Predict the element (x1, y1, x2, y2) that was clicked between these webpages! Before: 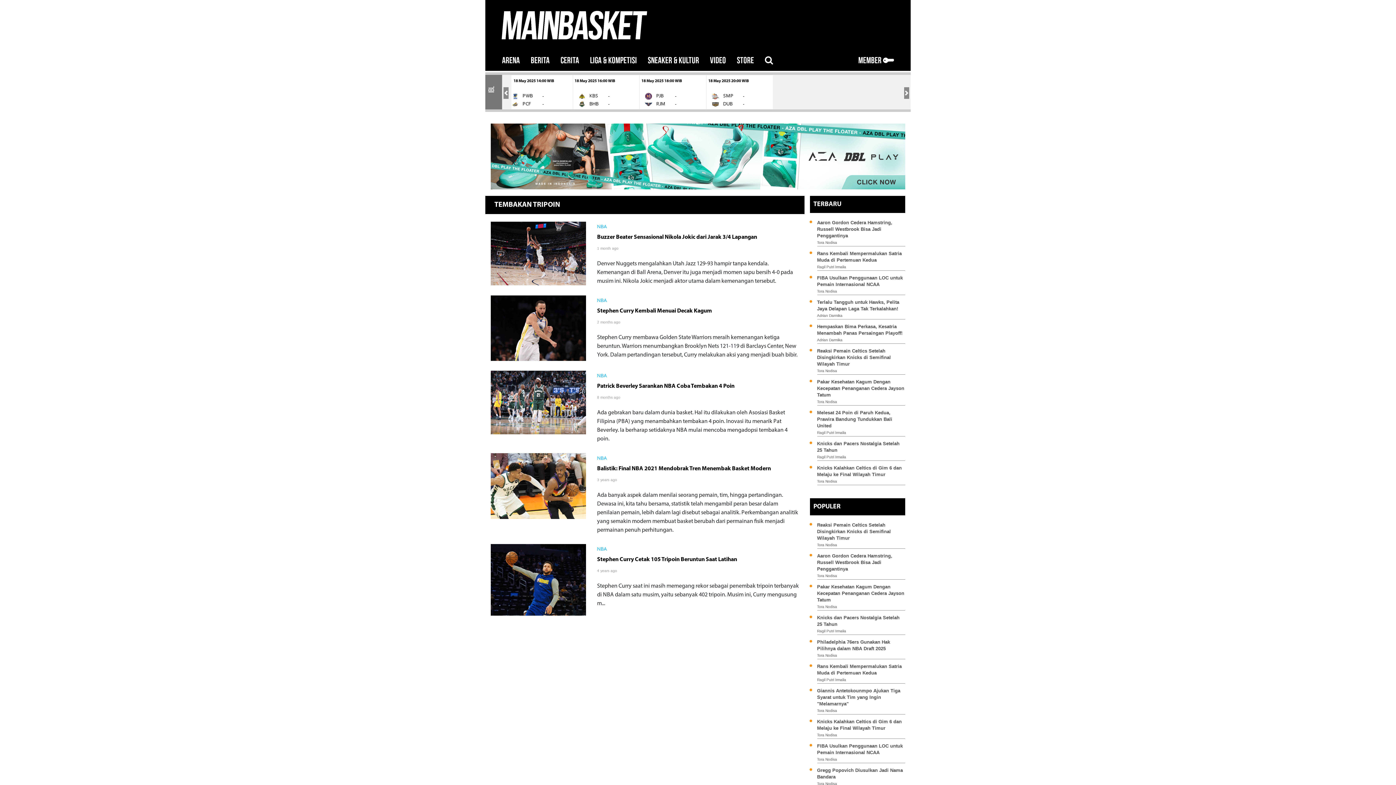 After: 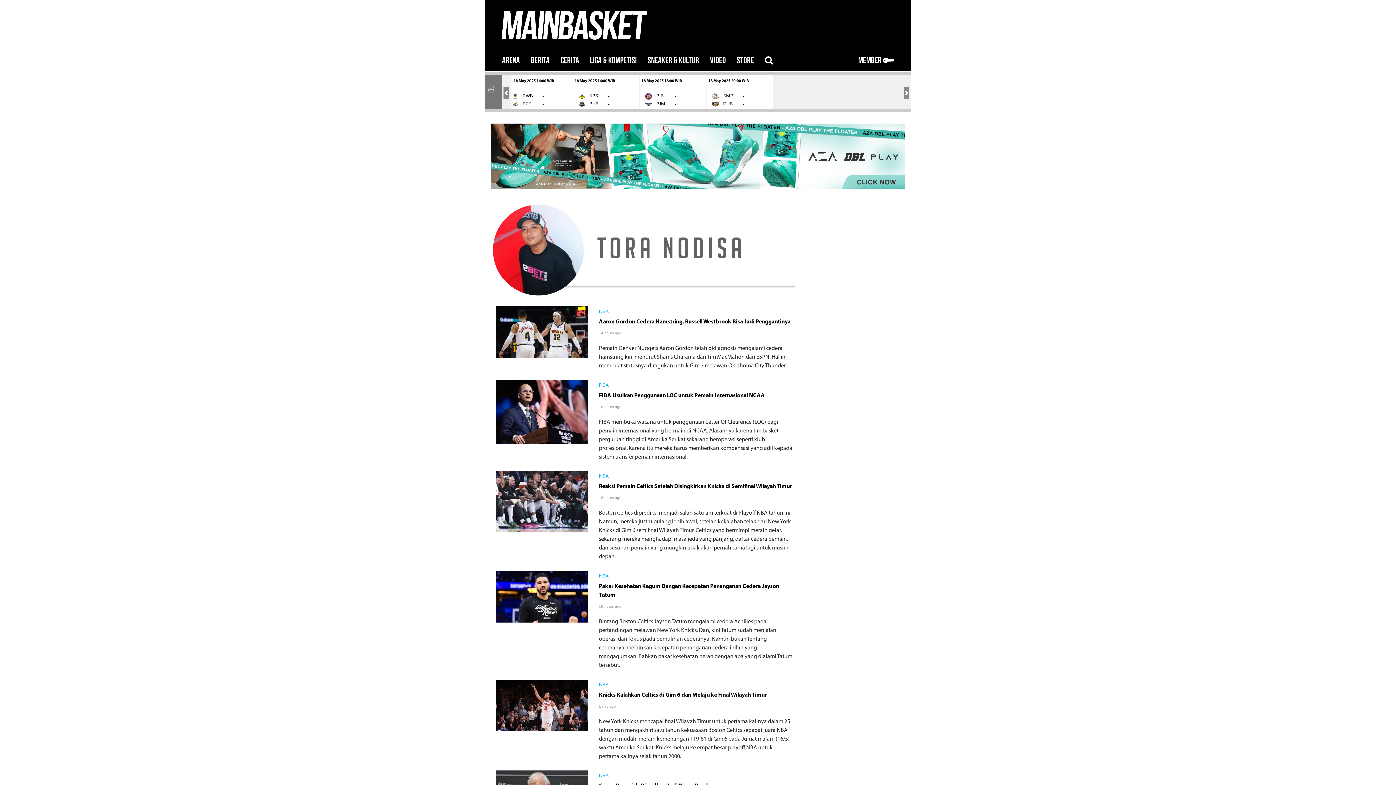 Action: bbox: (817, 605, 837, 609) label: Tora Nodisa